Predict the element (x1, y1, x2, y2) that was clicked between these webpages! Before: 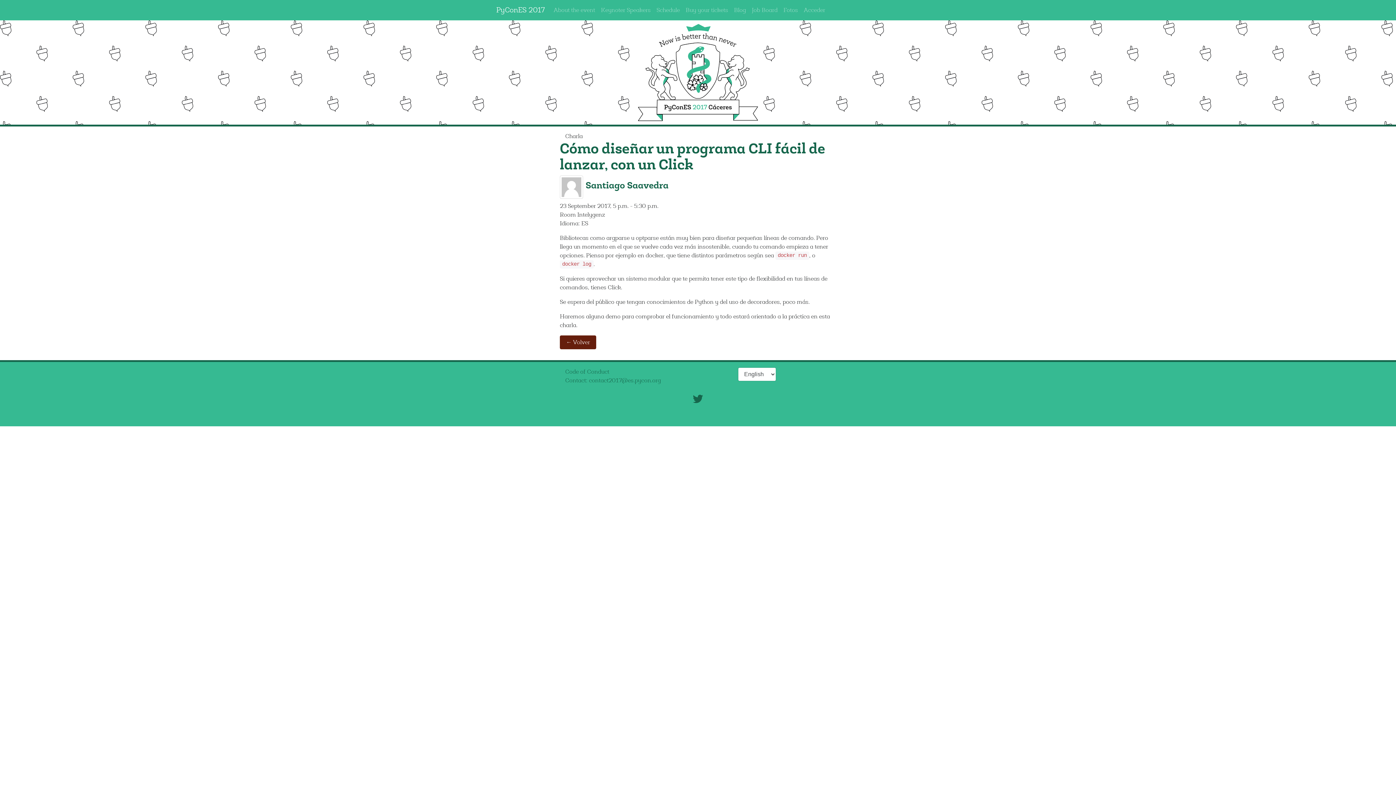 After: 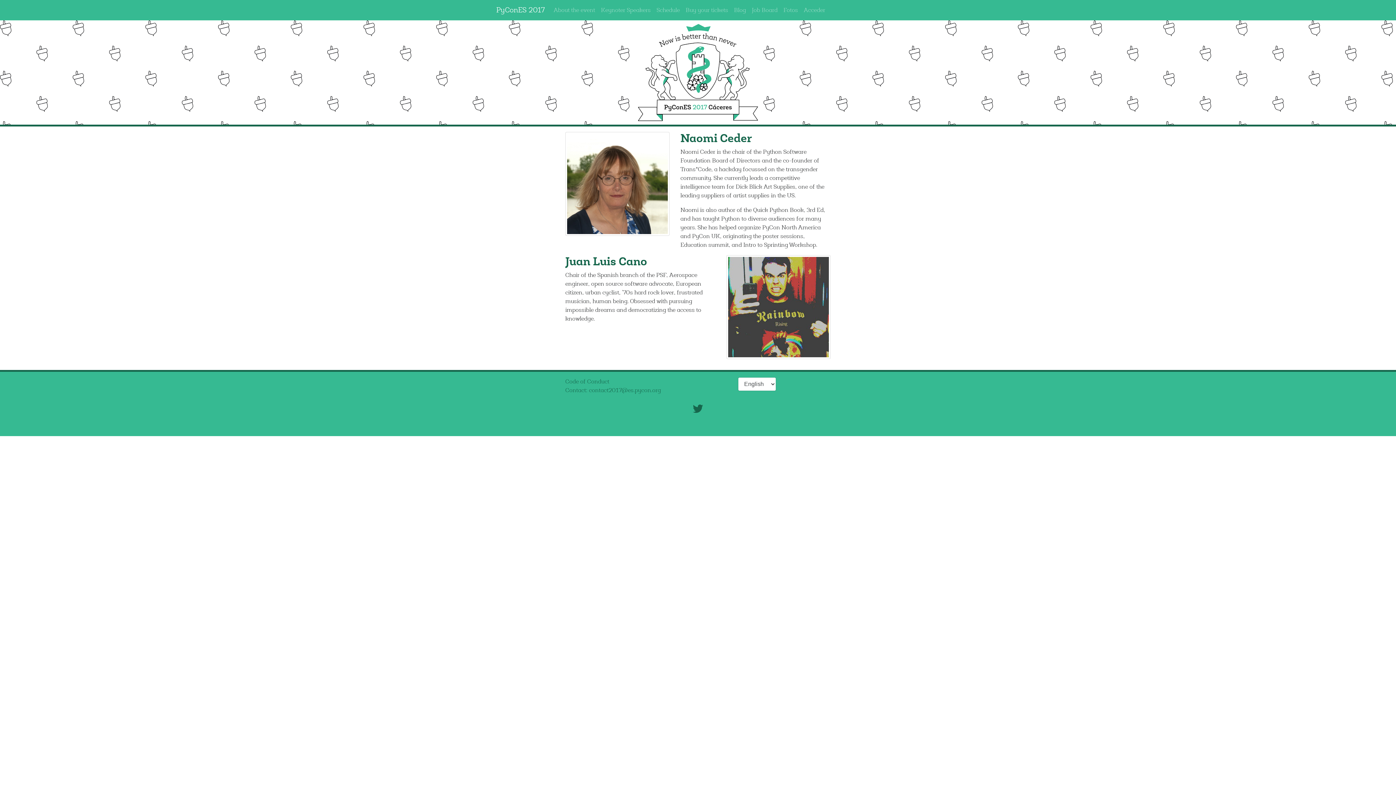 Action: bbox: (598, 2, 653, 17) label: Keynoter Speakers